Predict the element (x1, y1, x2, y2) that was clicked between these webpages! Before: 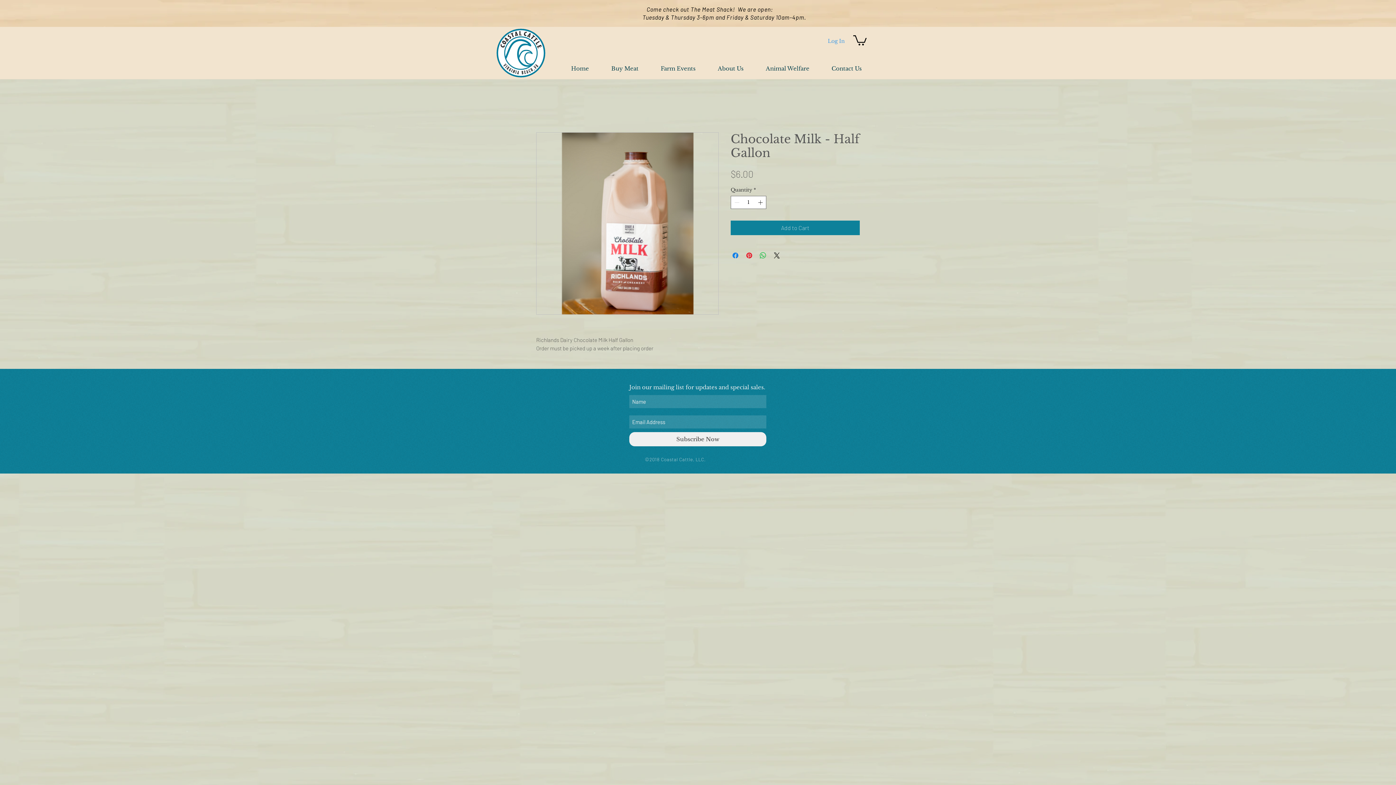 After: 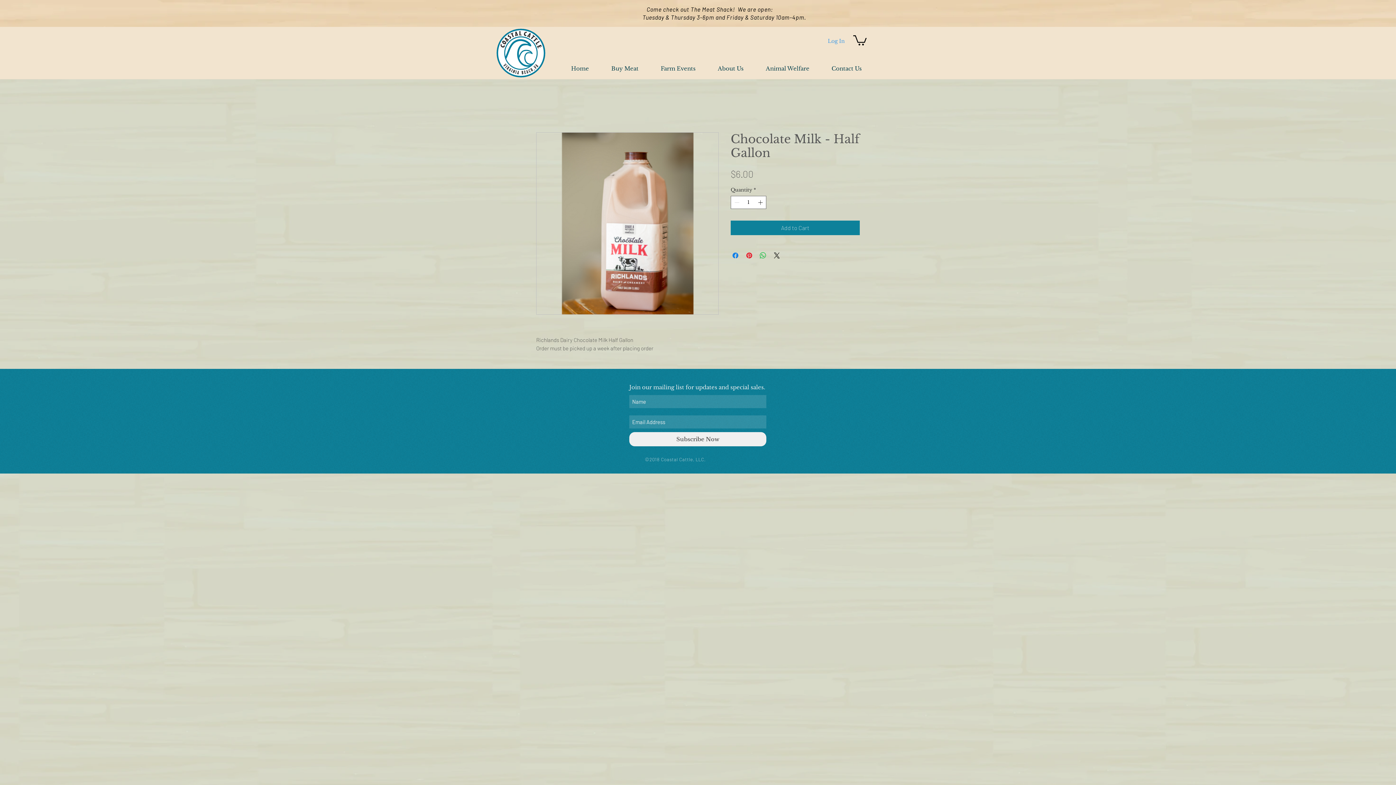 Action: bbox: (853, 34, 866, 45)